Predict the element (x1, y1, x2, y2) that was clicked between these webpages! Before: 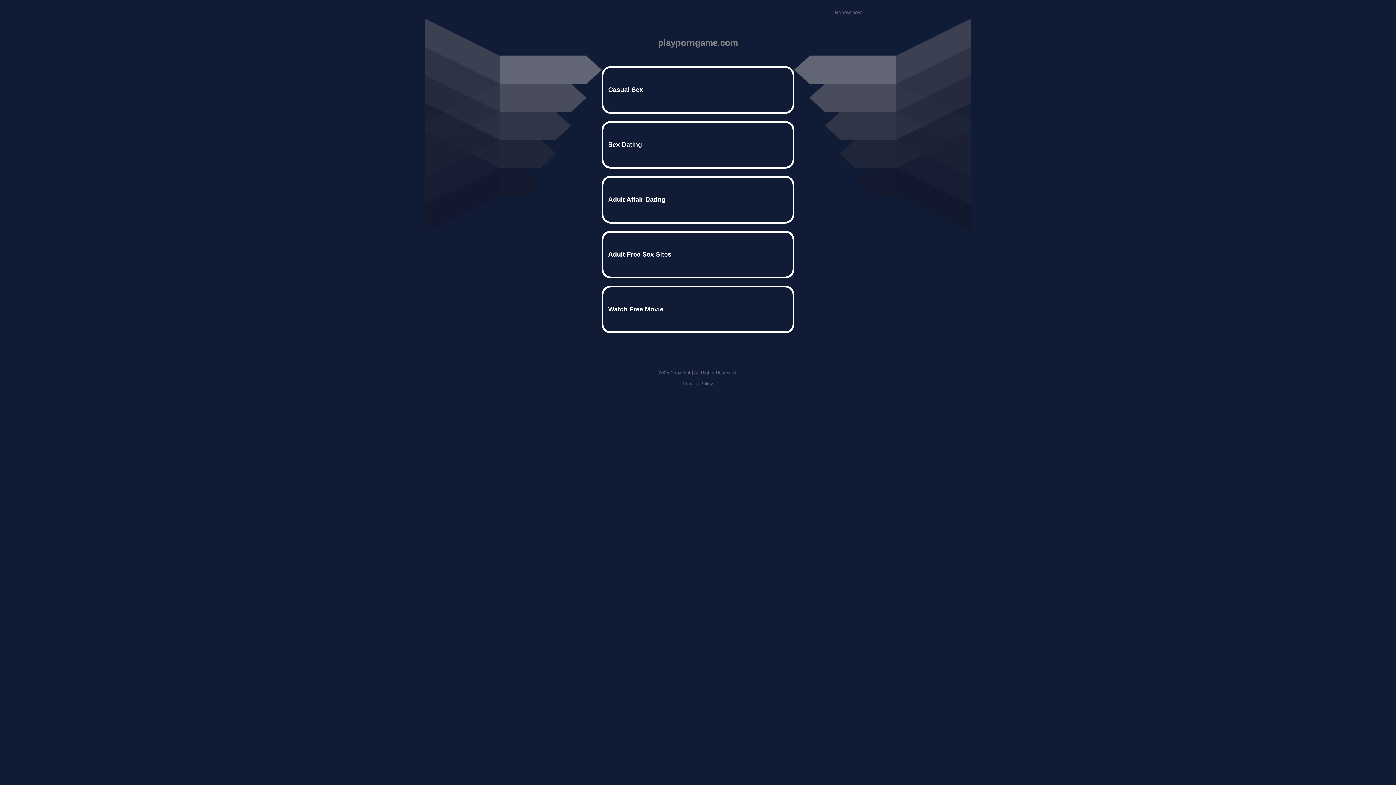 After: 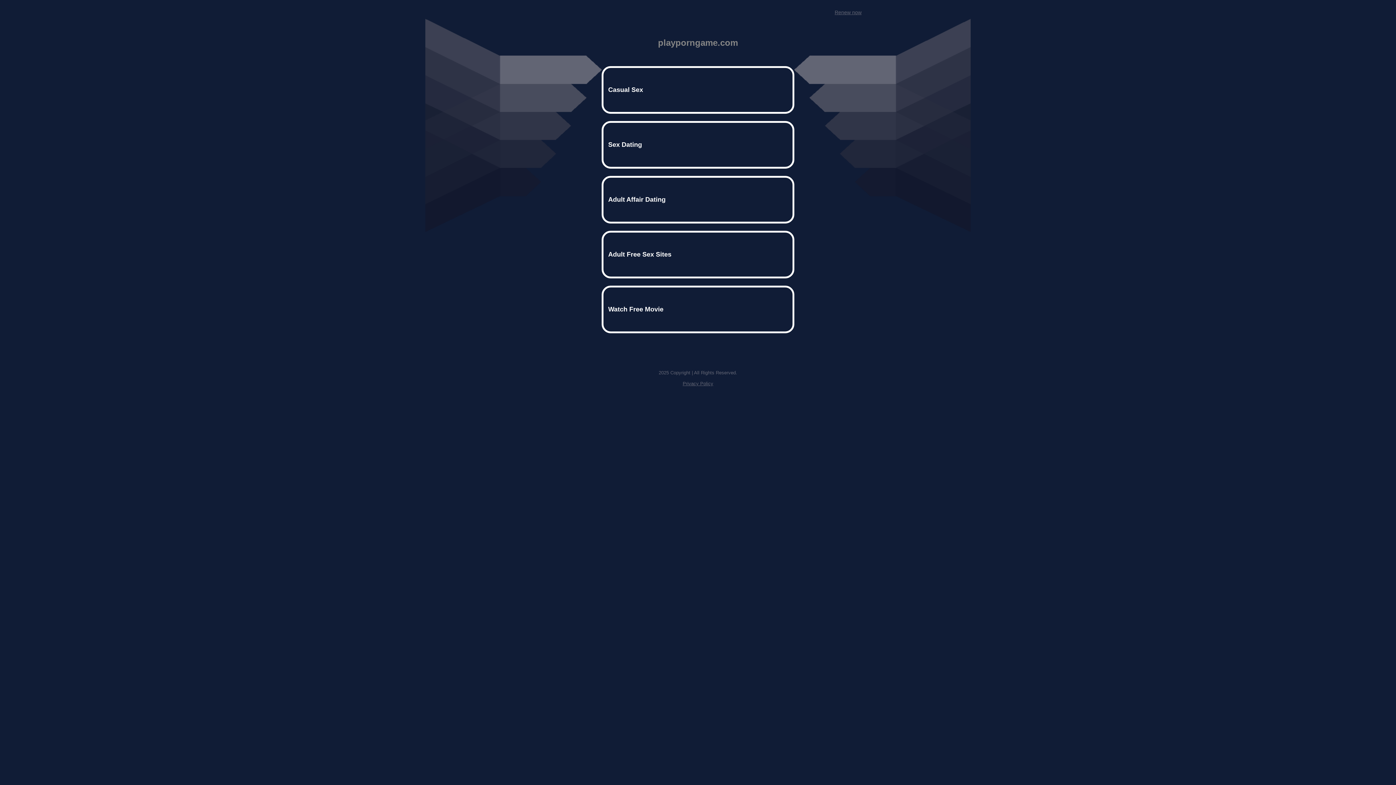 Action: label: Privacy Policy bbox: (682, 381, 713, 386)